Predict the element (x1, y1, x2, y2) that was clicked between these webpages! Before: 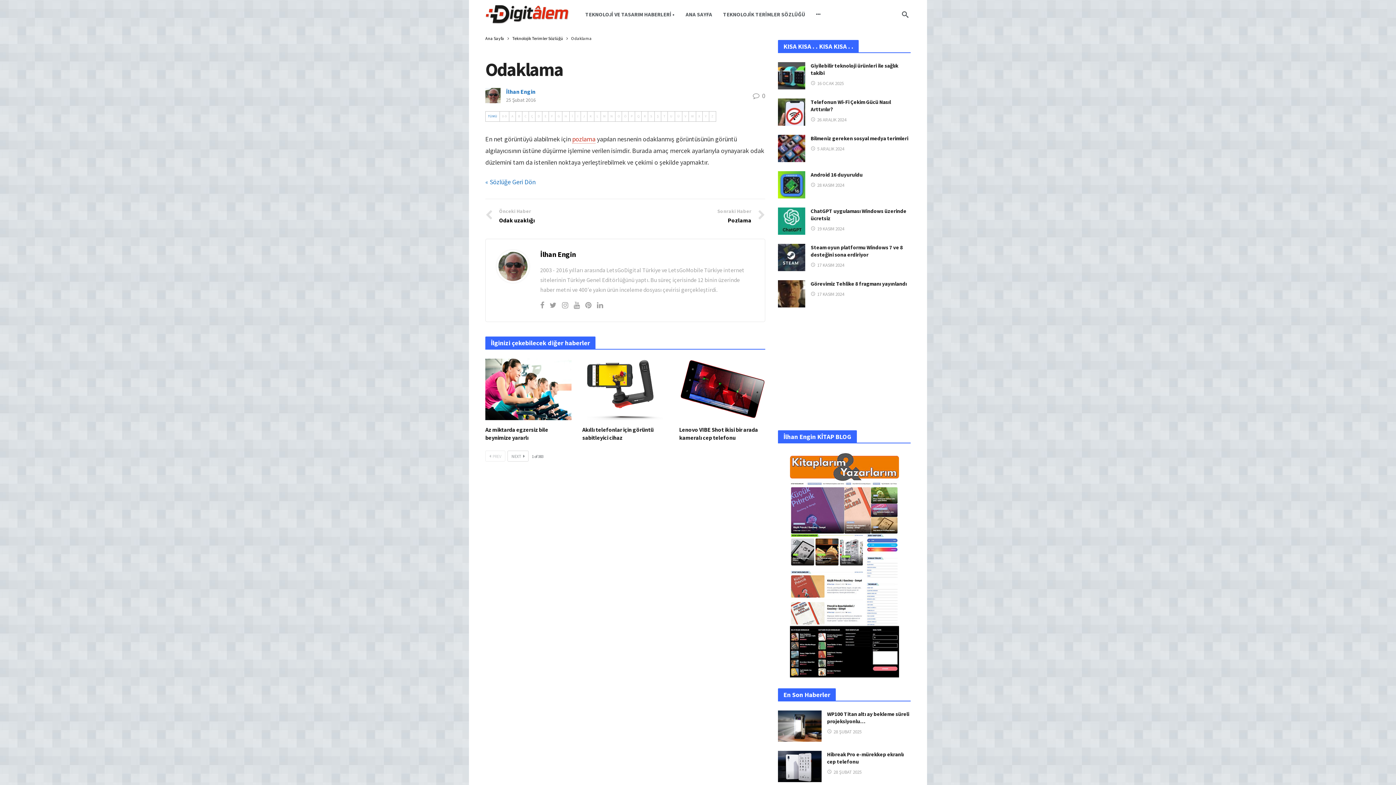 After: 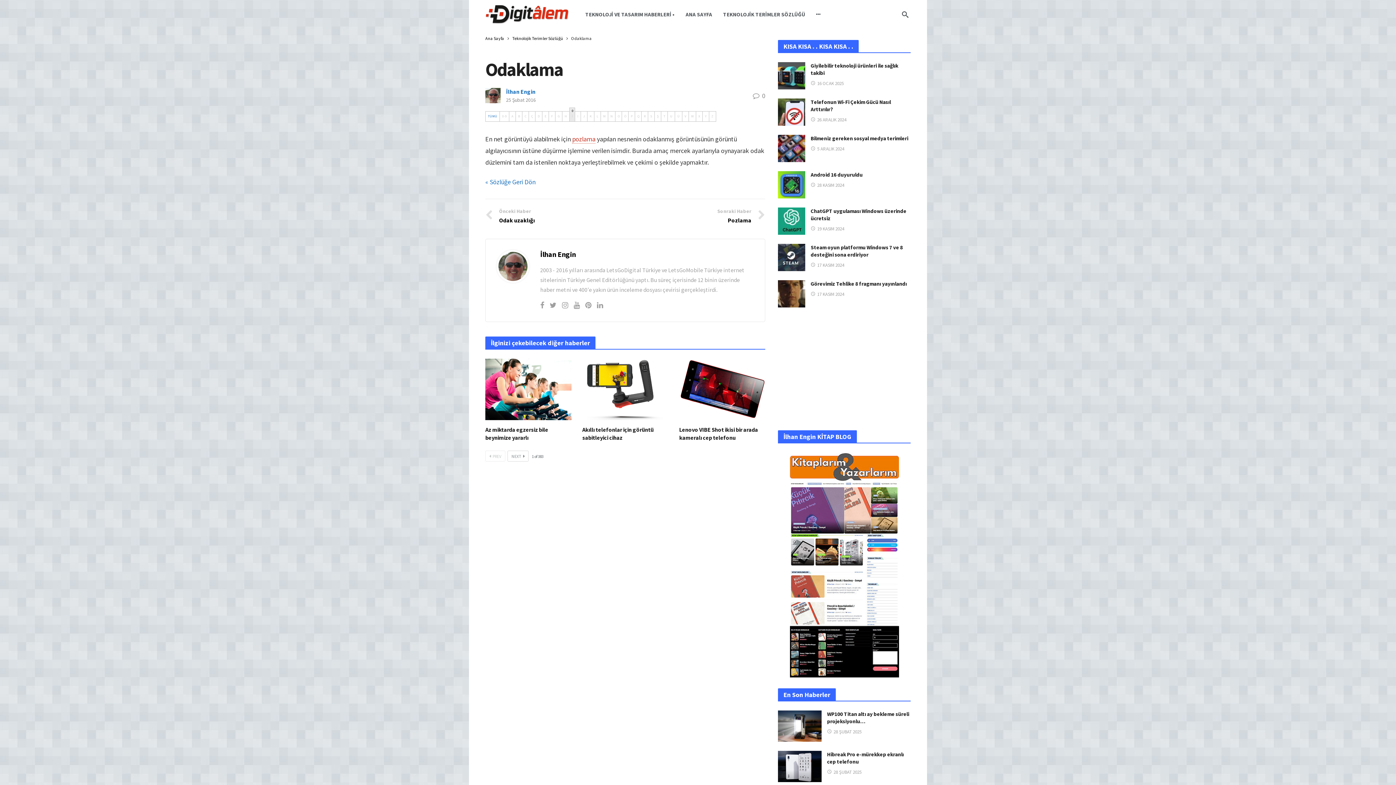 Action: bbox: (569, 111, 575, 121) label: İ